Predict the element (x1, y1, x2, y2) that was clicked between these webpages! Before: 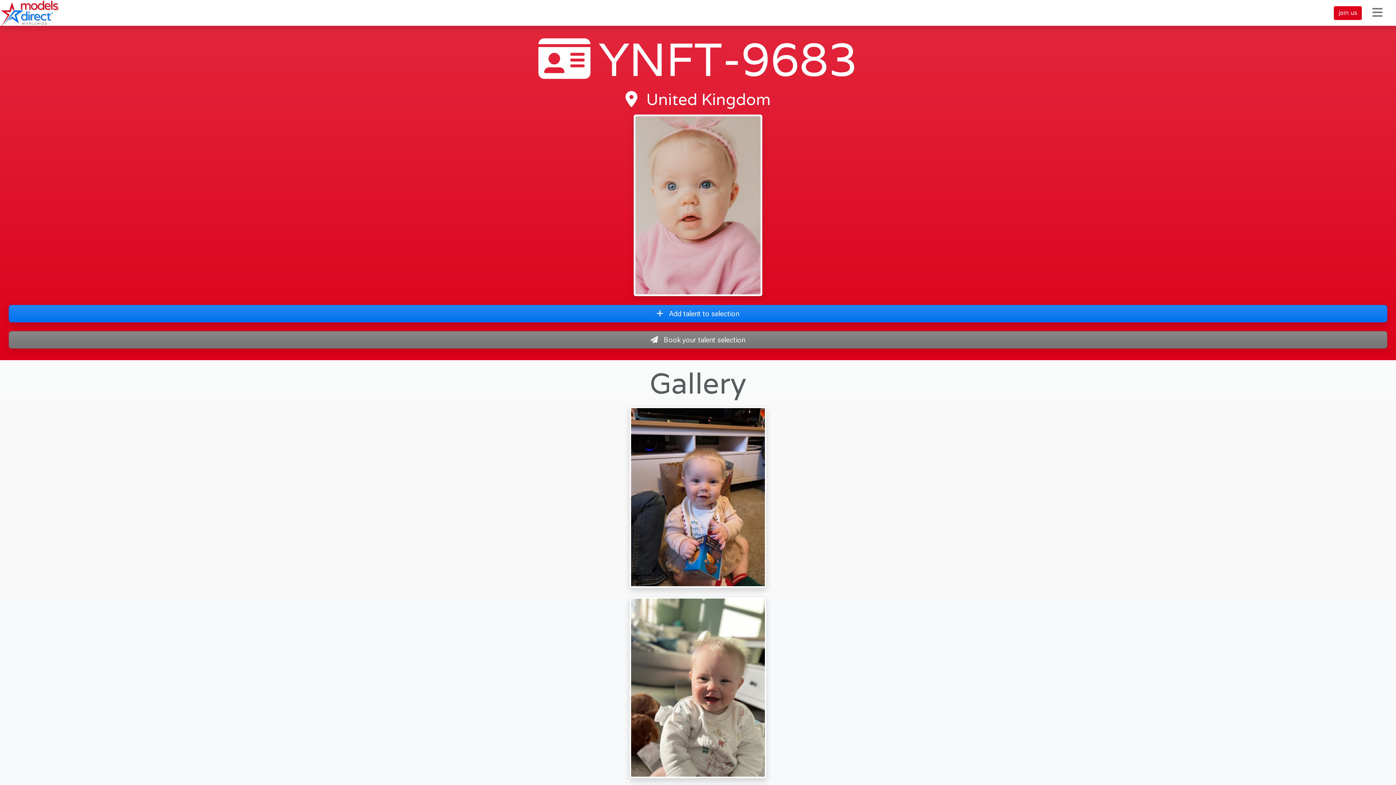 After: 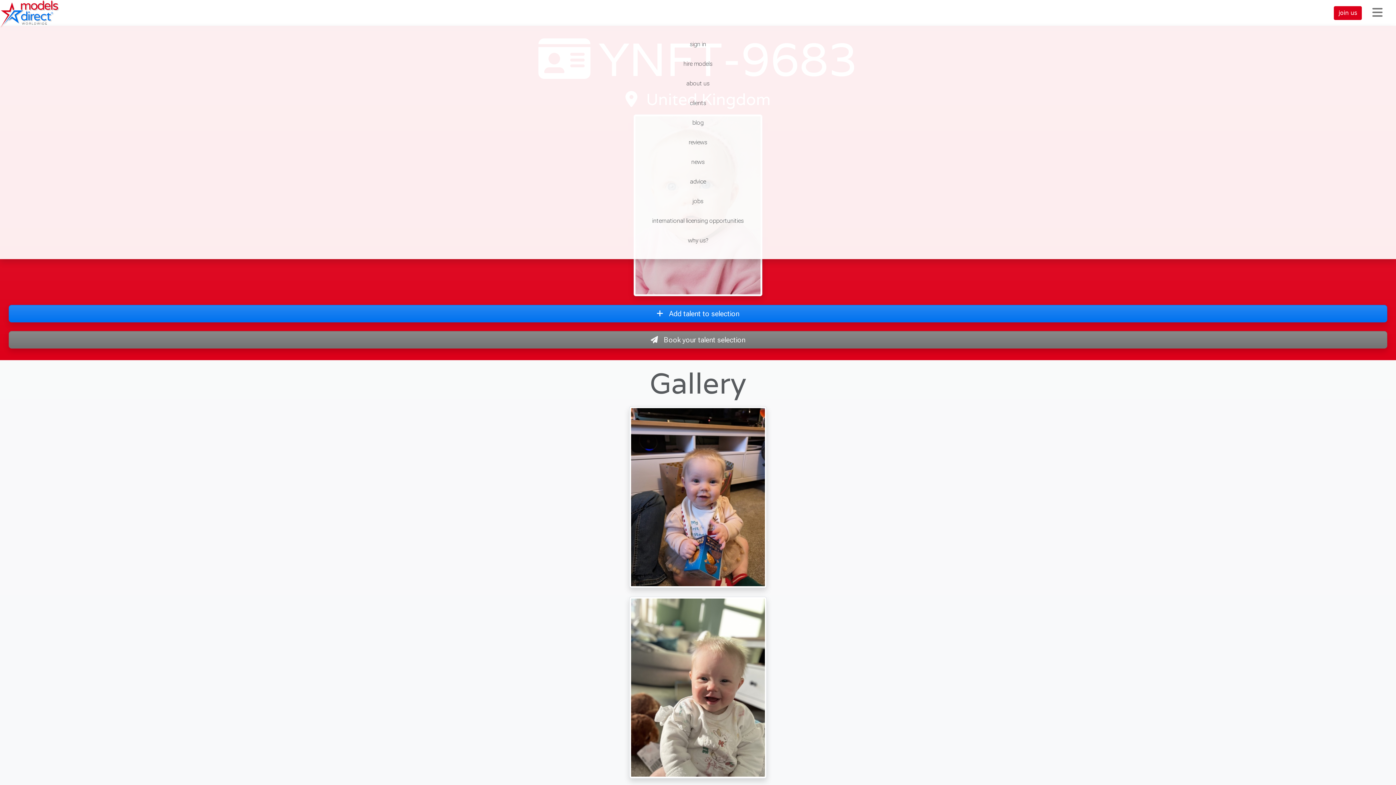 Action: label: Toggle navigation bbox: (1368, 4, 1387, 21)